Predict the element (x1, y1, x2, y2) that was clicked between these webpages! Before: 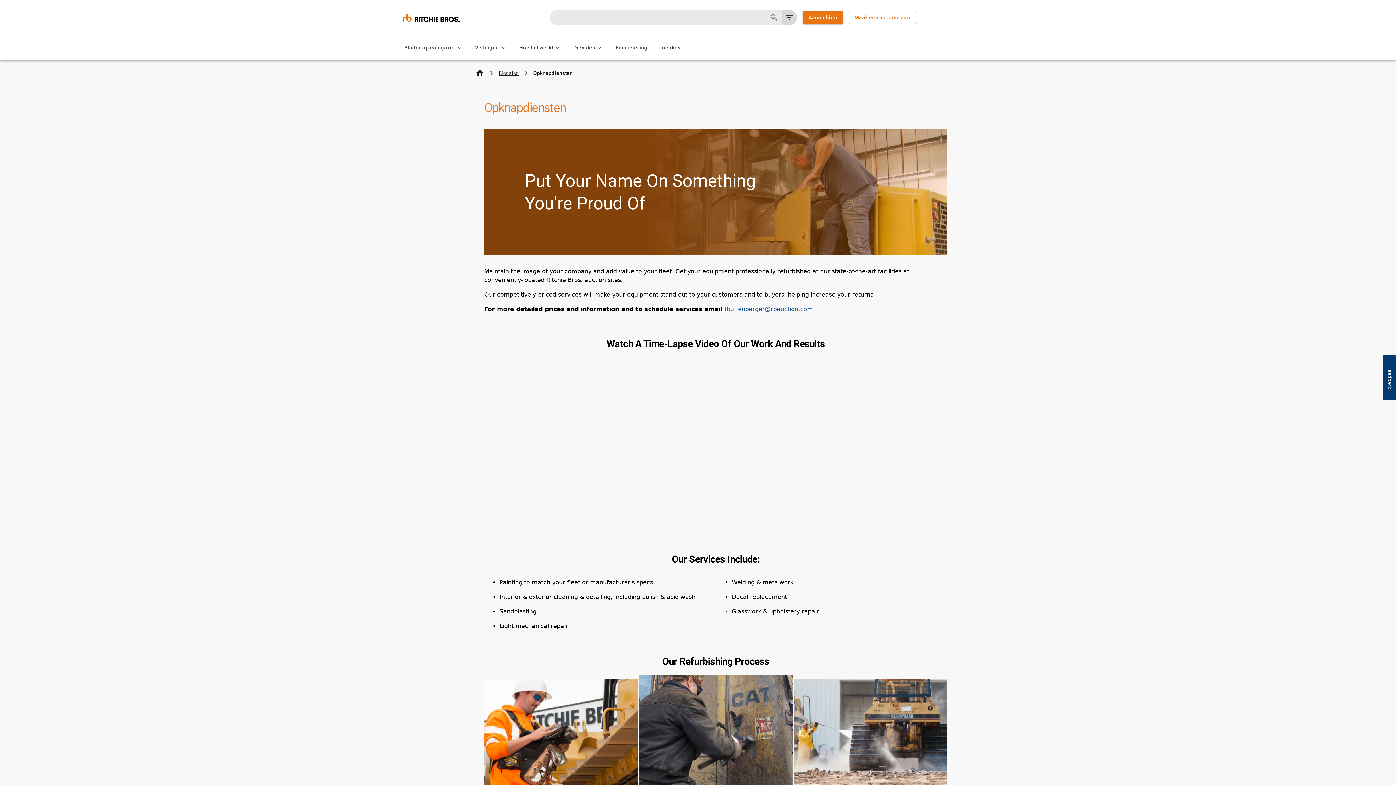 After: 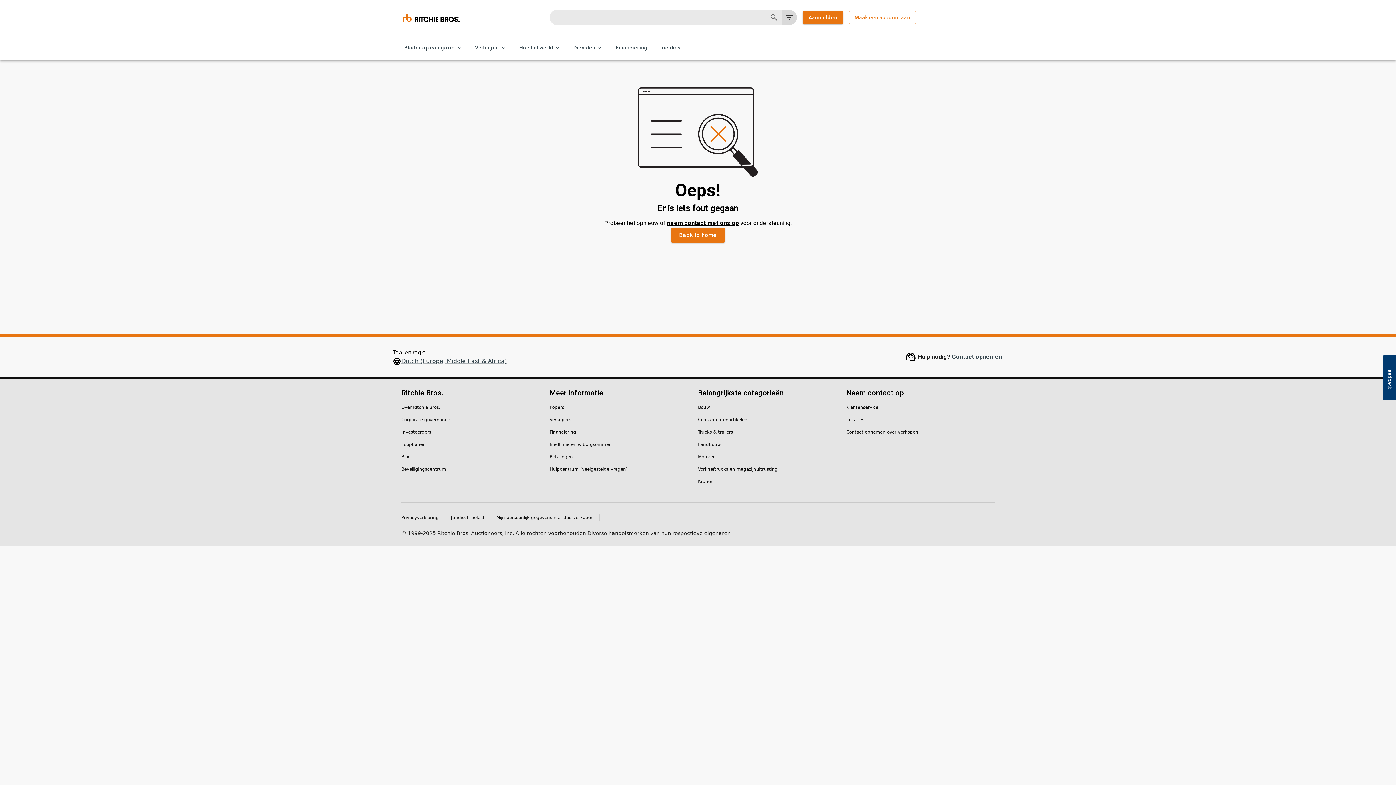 Action: bbox: (766, 9, 781, 25)